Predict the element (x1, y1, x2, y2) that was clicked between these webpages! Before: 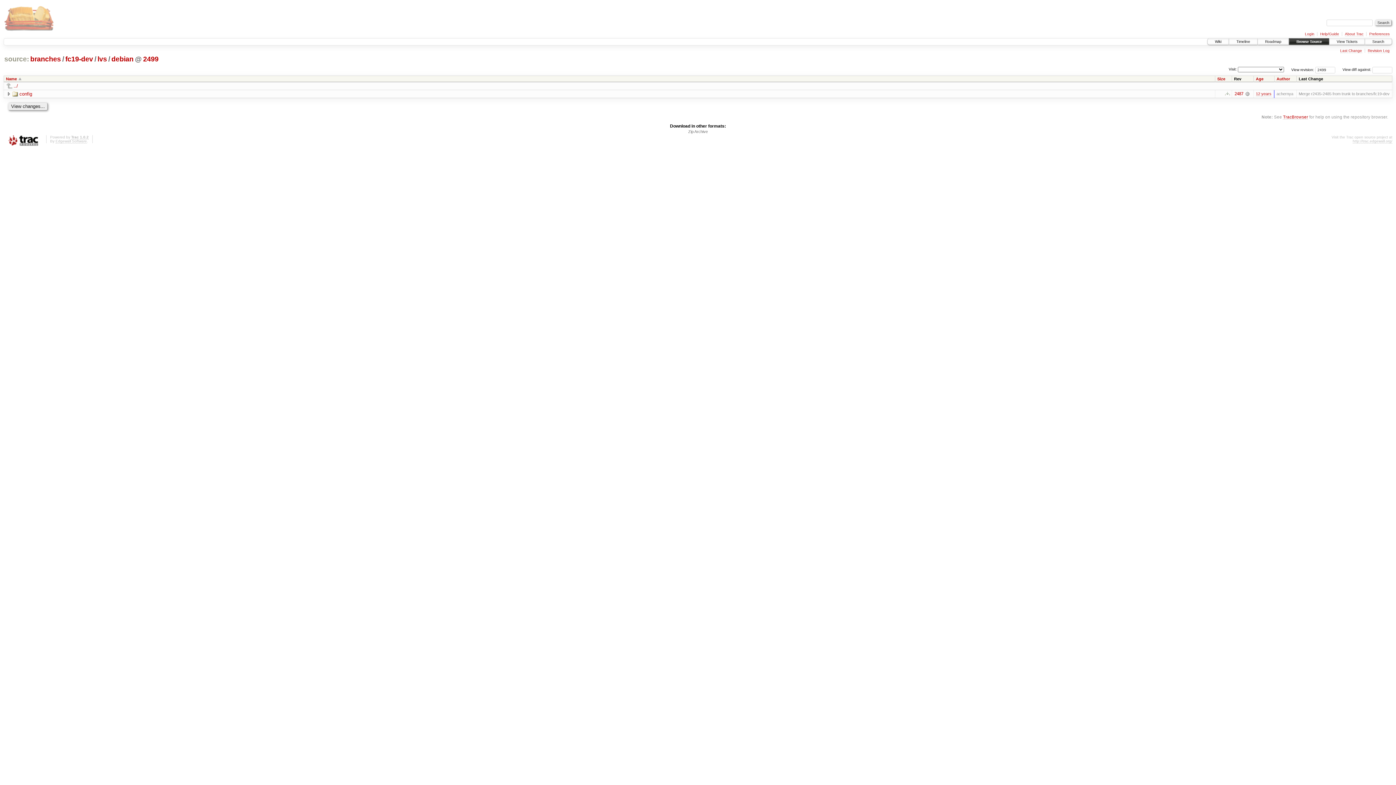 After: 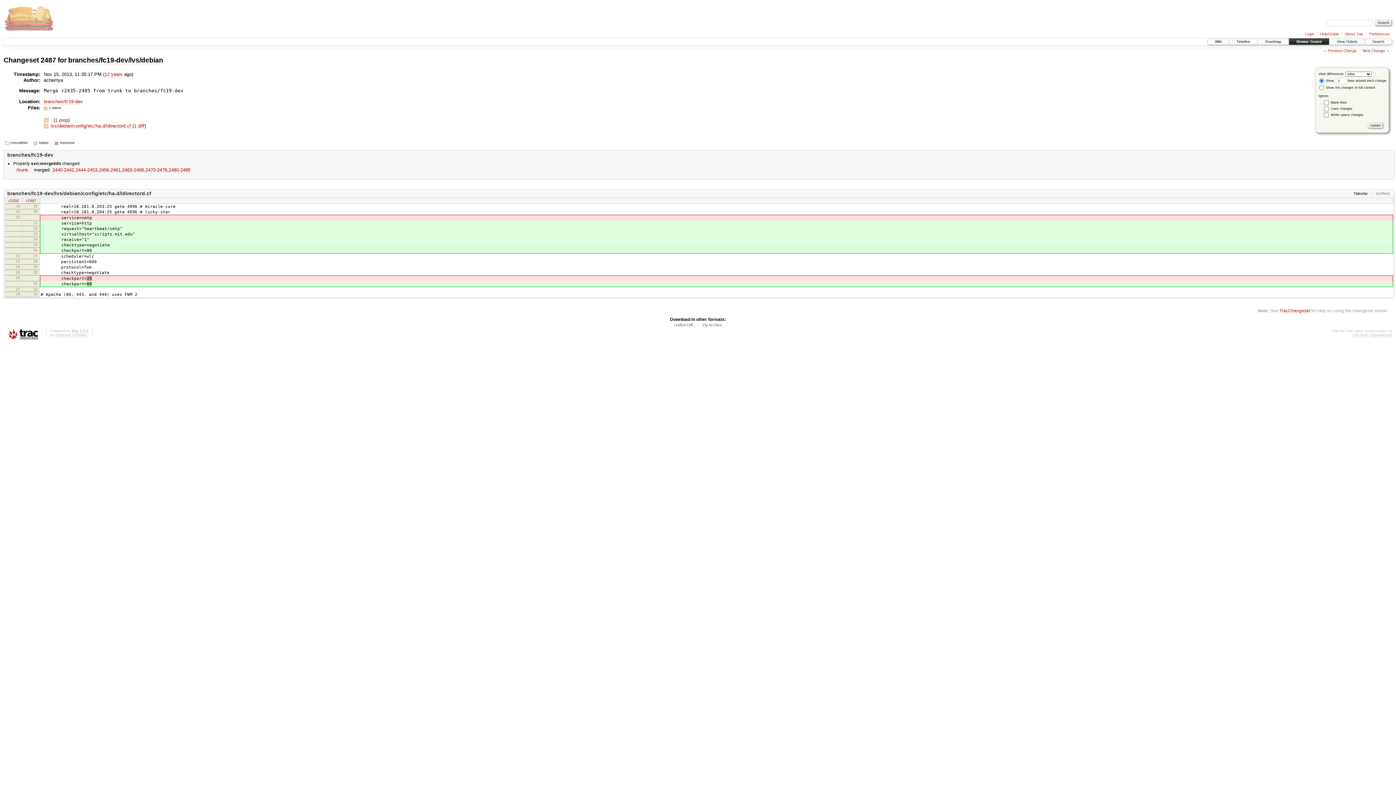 Action: label: Last Change bbox: (1340, 48, 1362, 53)